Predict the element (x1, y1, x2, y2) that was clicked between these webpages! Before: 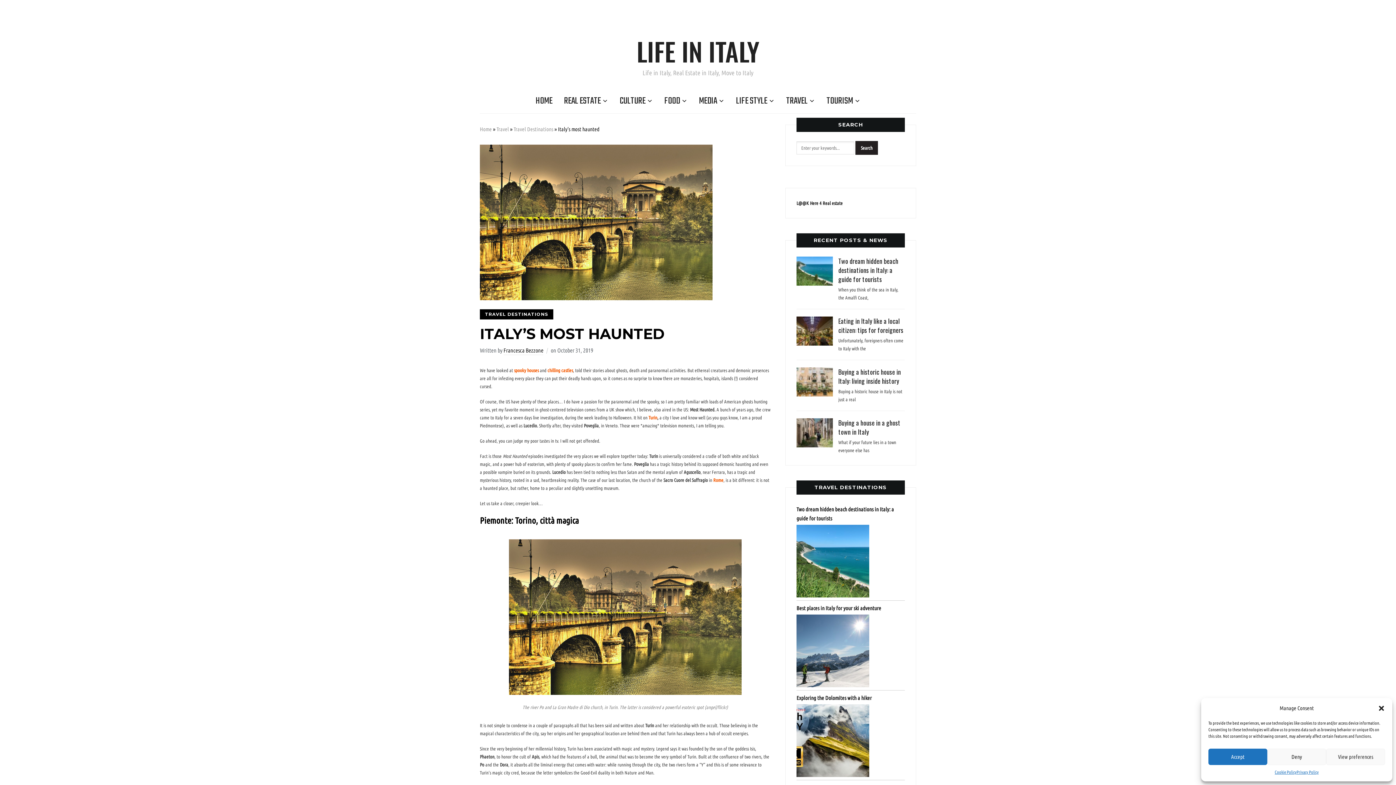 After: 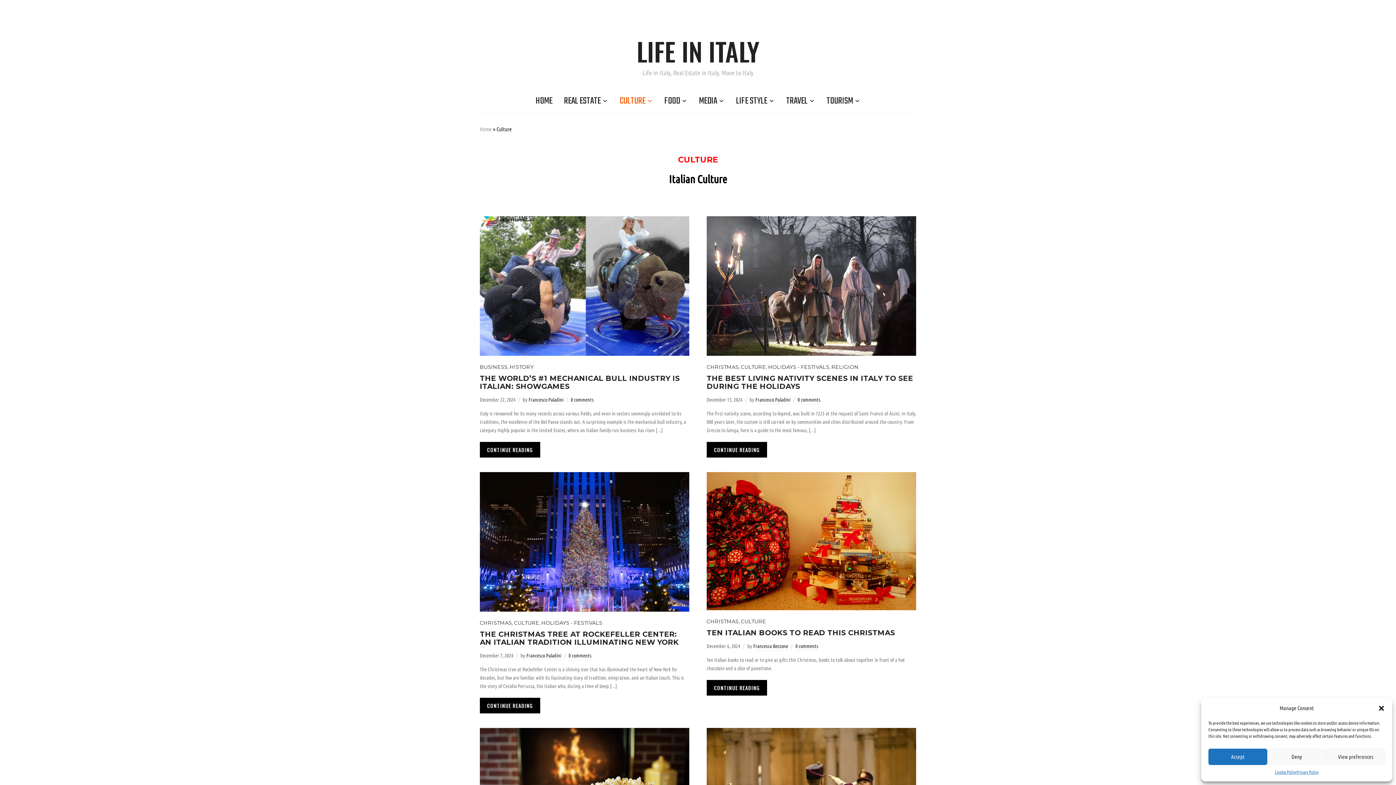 Action: bbox: (619, 92, 652, 109) label: CULTURE